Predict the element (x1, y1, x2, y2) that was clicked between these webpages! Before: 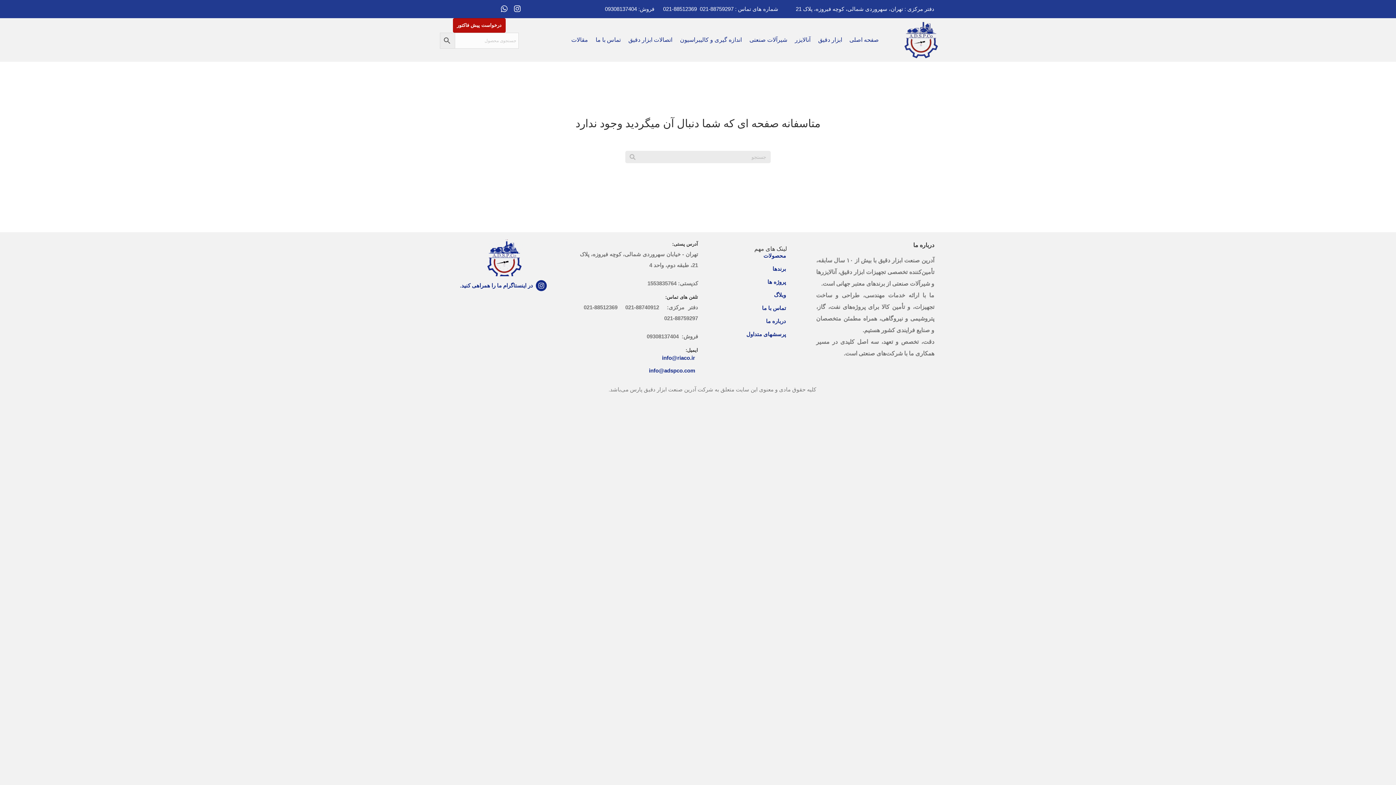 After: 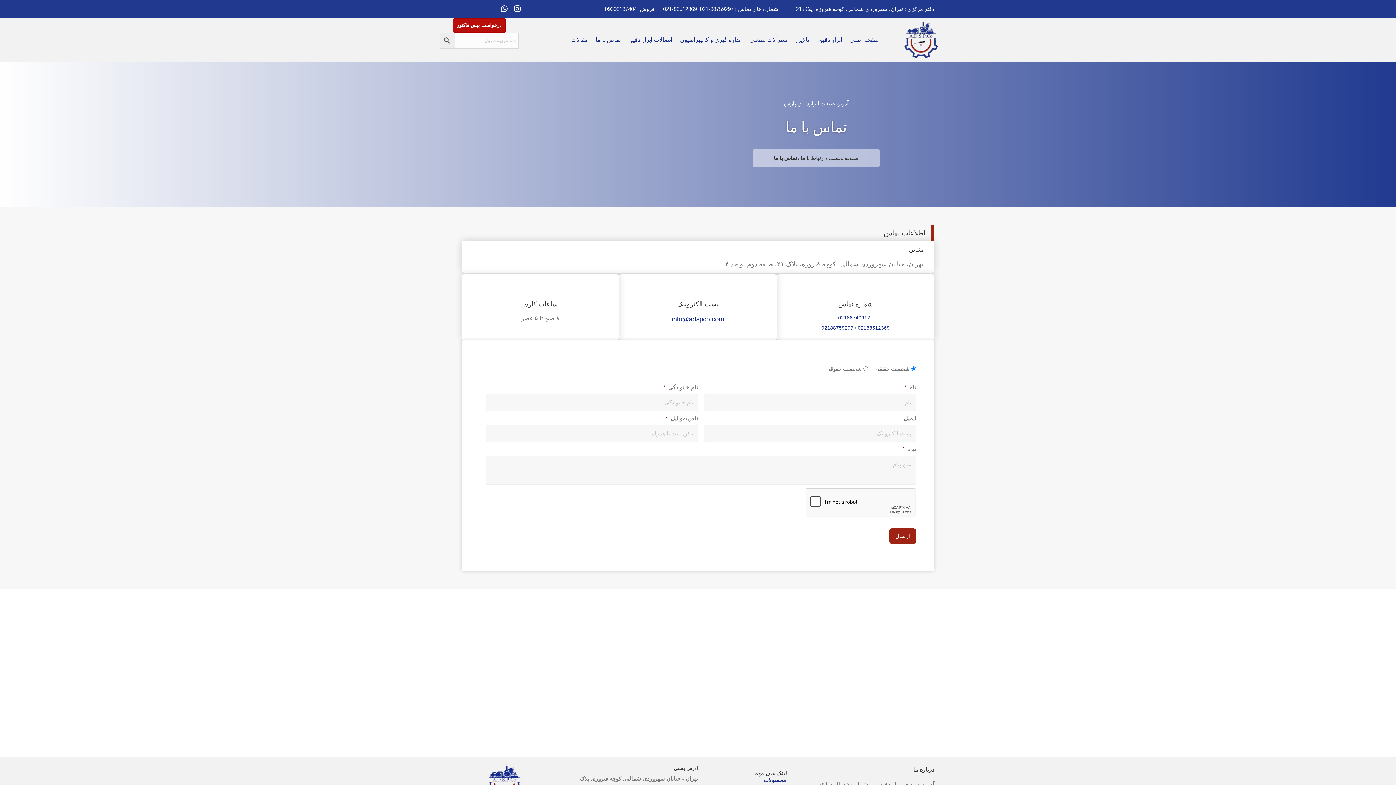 Action: label: تماس با ما bbox: (592, 33, 624, 46)